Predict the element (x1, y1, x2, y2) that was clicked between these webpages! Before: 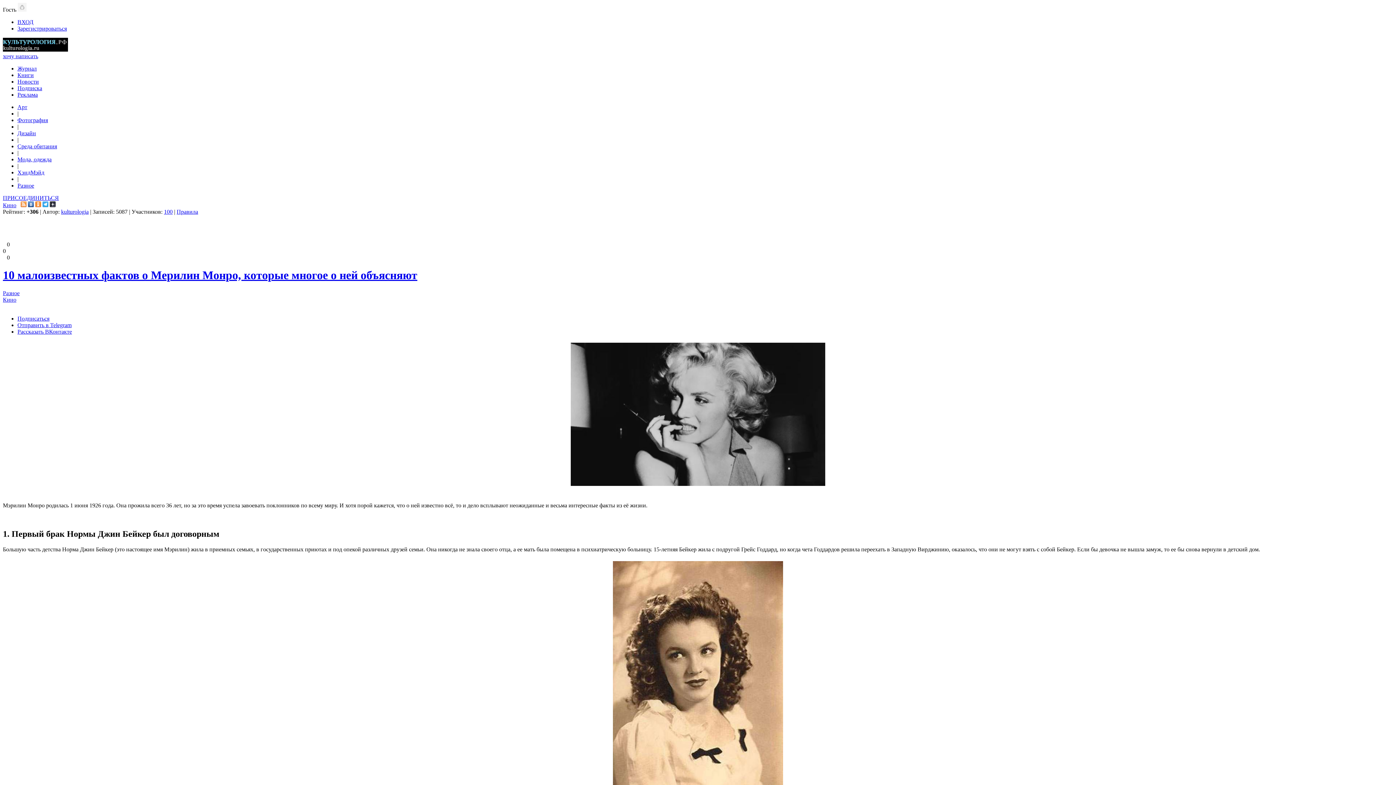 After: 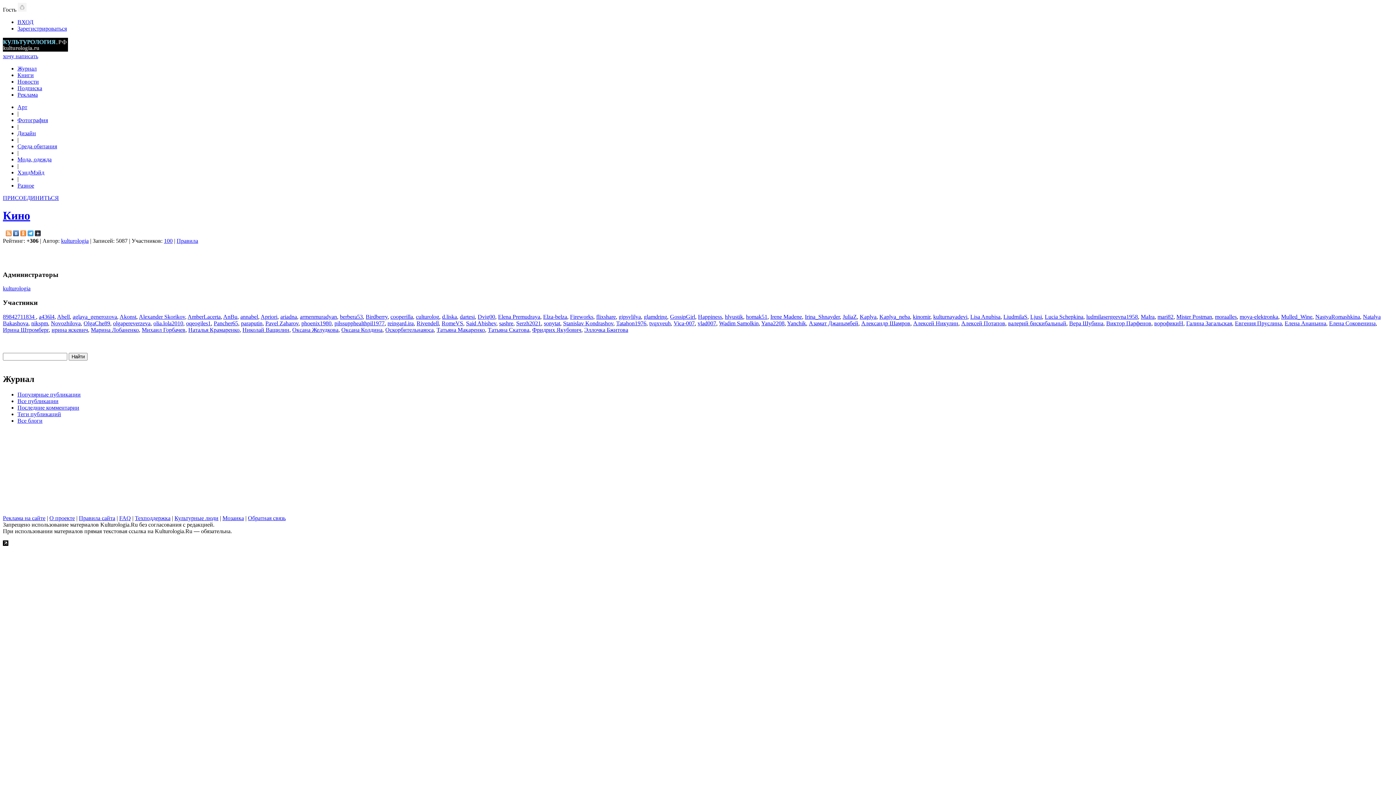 Action: label: 100 bbox: (164, 208, 172, 214)